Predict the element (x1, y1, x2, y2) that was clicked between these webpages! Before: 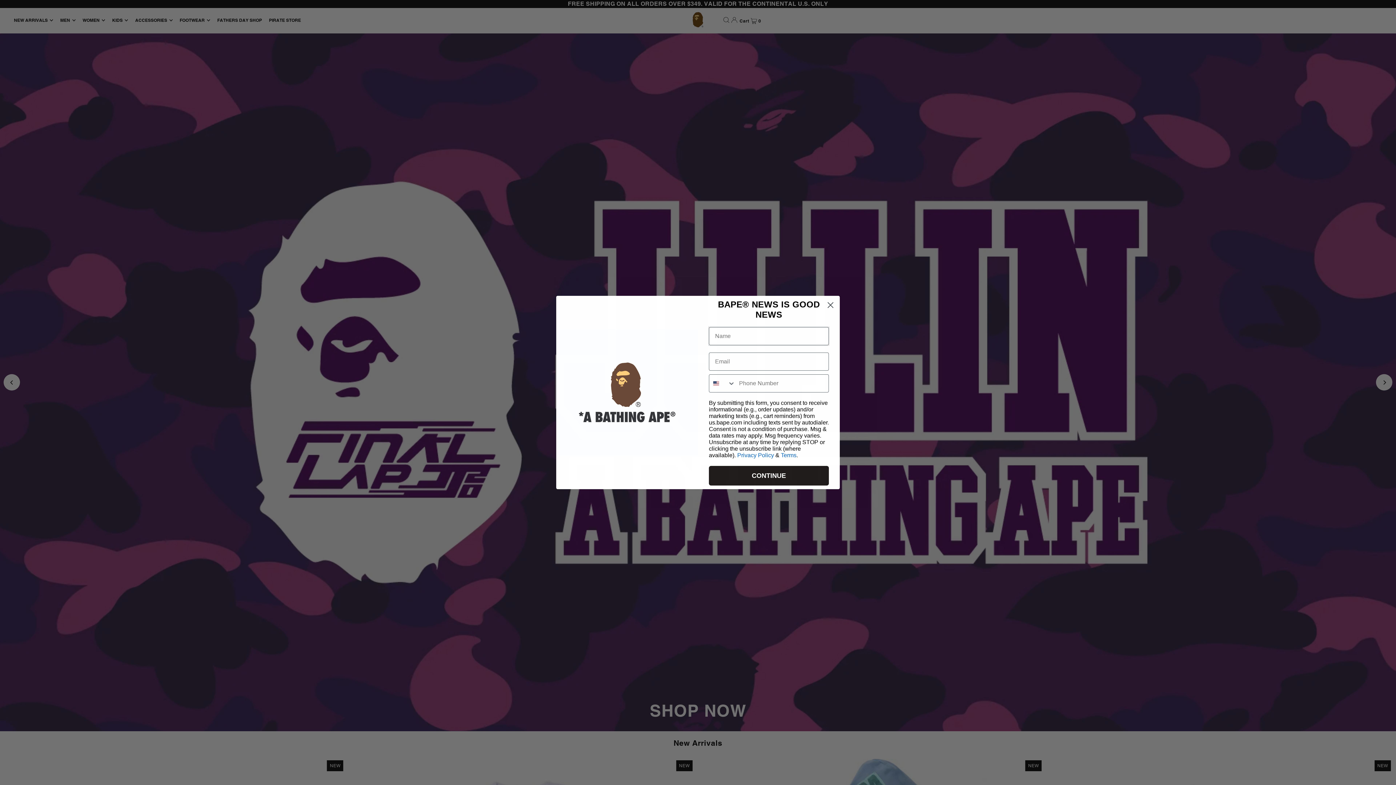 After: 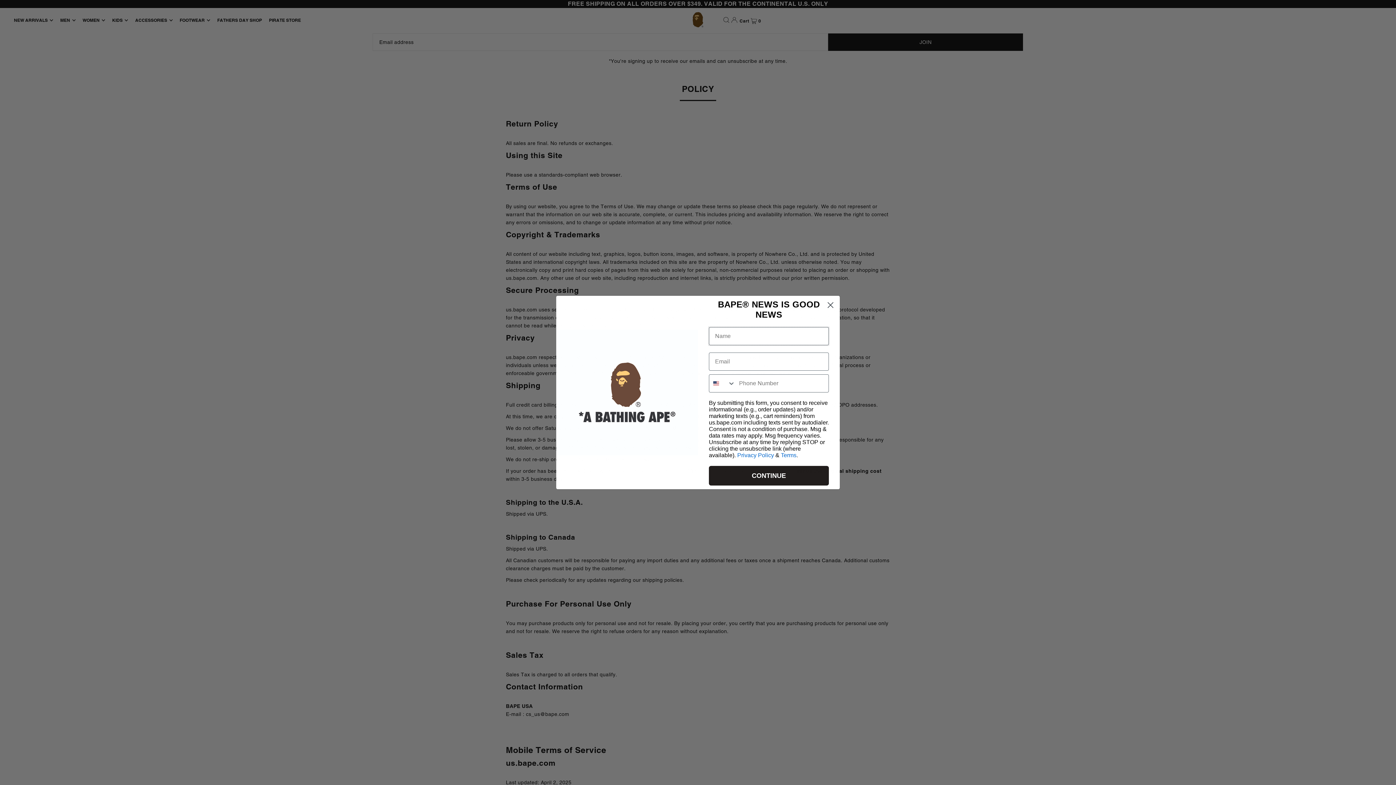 Action: label: Terms bbox: (781, 452, 796, 458)